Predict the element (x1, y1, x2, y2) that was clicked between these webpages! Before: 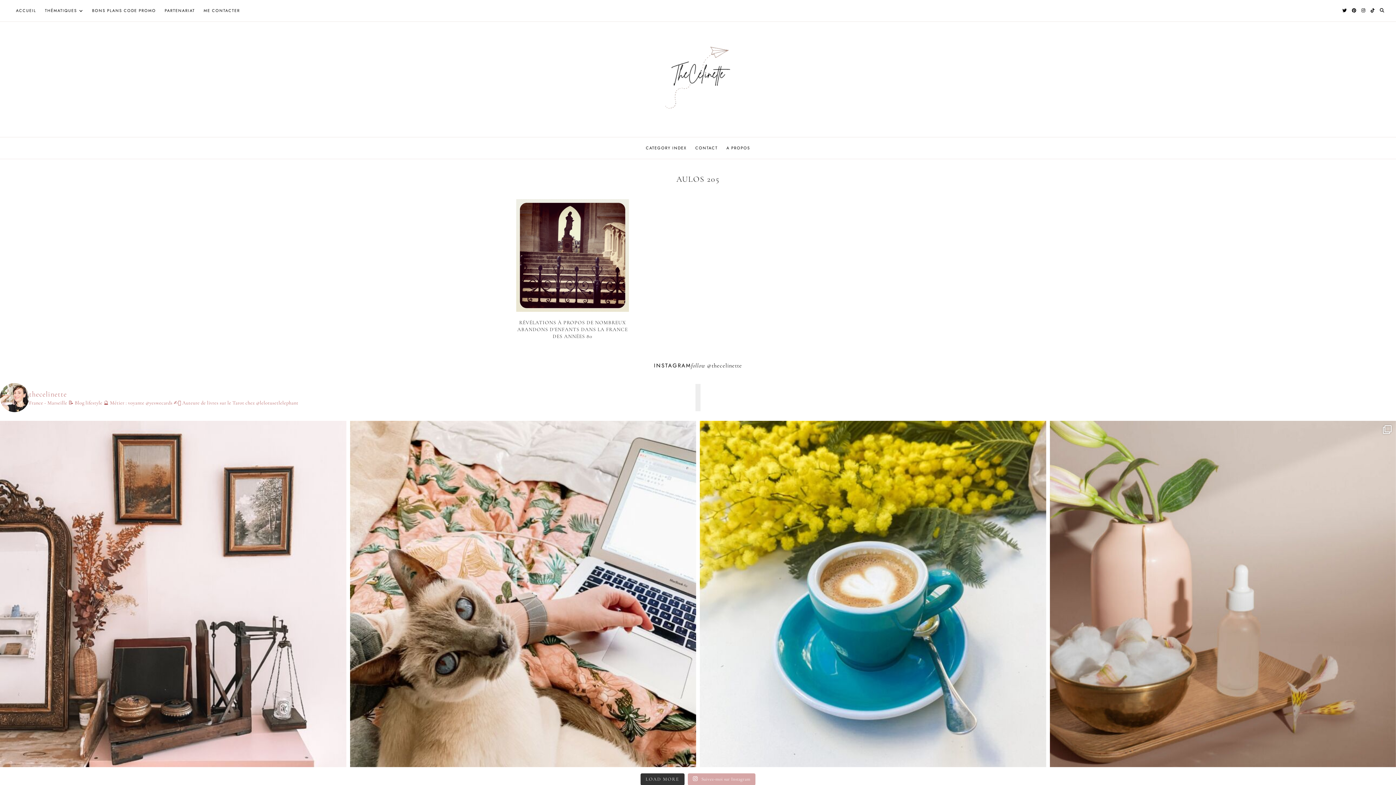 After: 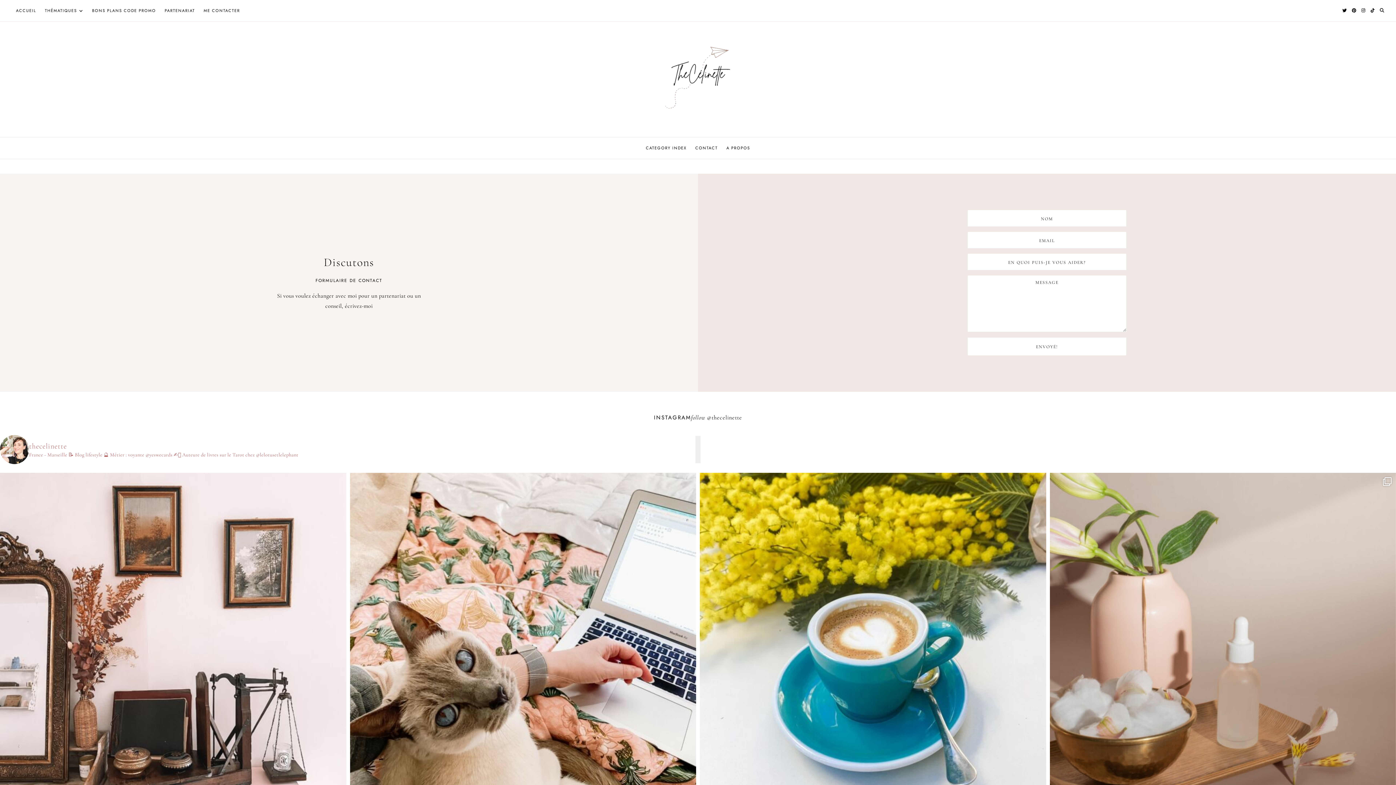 Action: bbox: (691, 137, 722, 158) label: CONTACT